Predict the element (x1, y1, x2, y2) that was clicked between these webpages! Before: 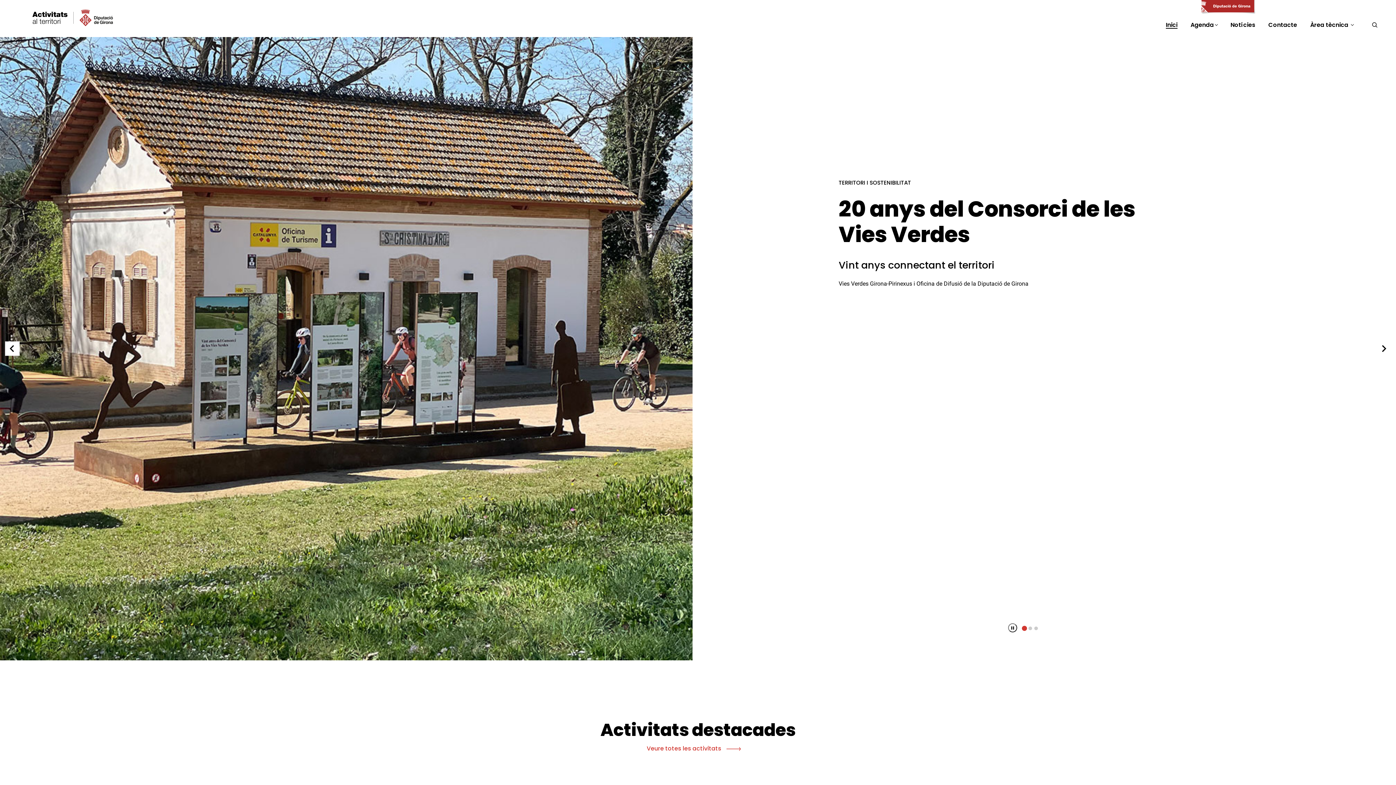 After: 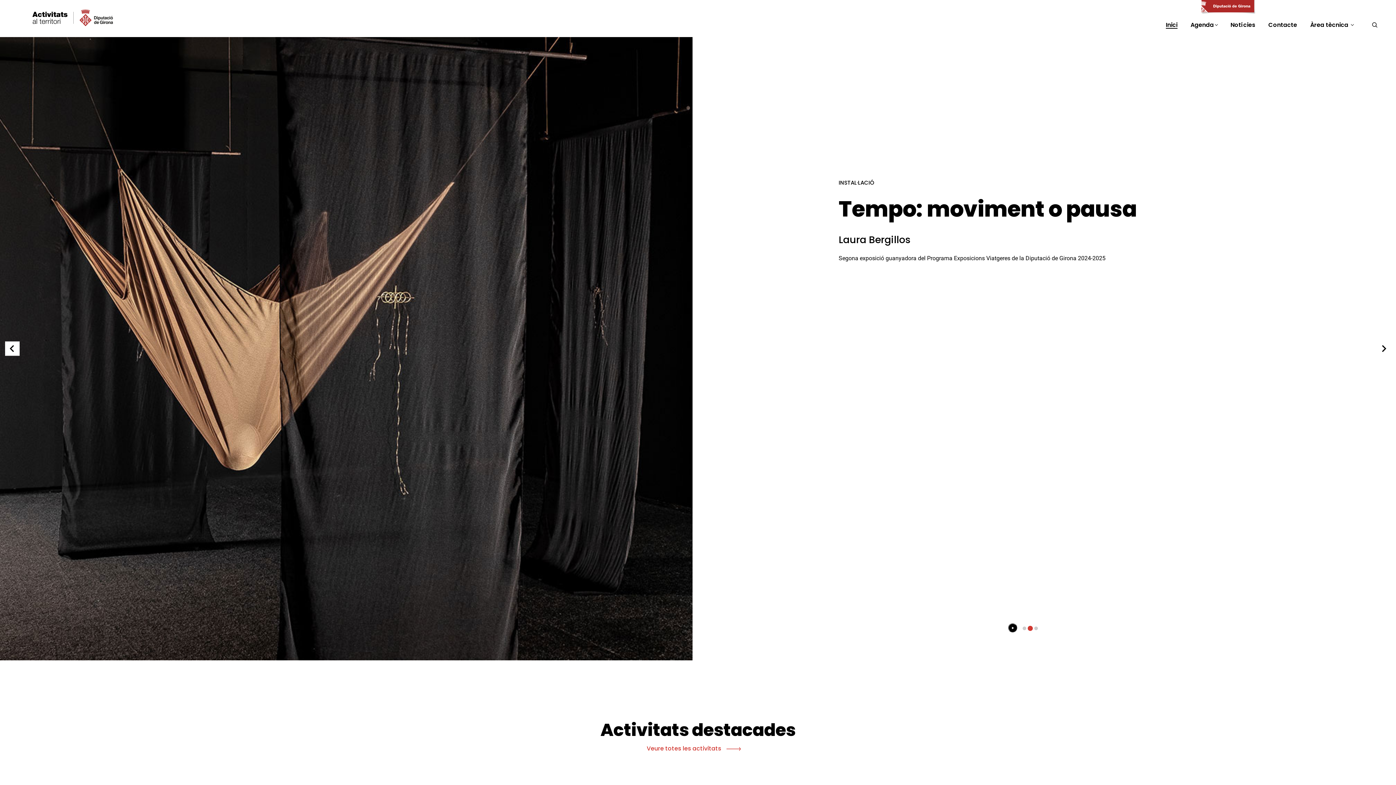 Action: bbox: (1008, 623, 1017, 632) label: Pause autoplay